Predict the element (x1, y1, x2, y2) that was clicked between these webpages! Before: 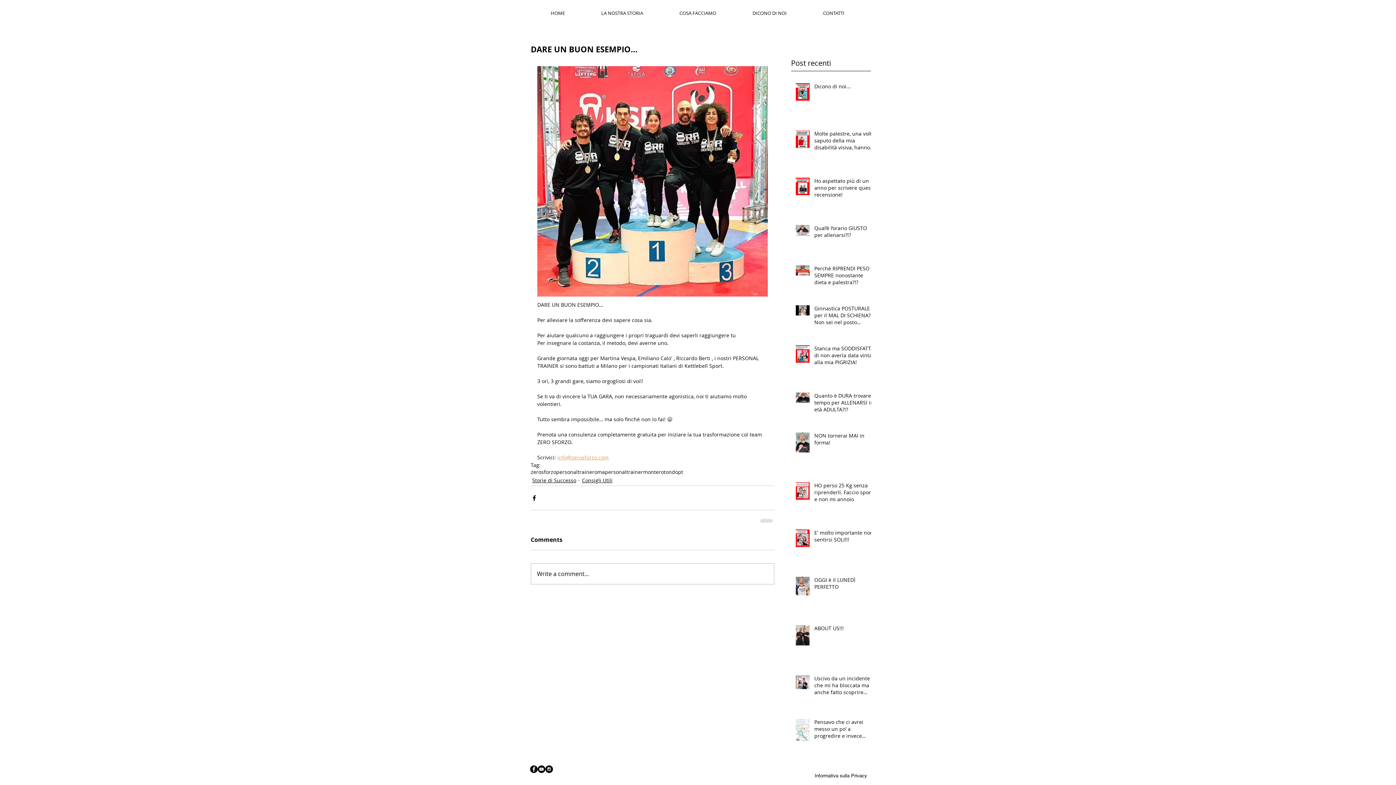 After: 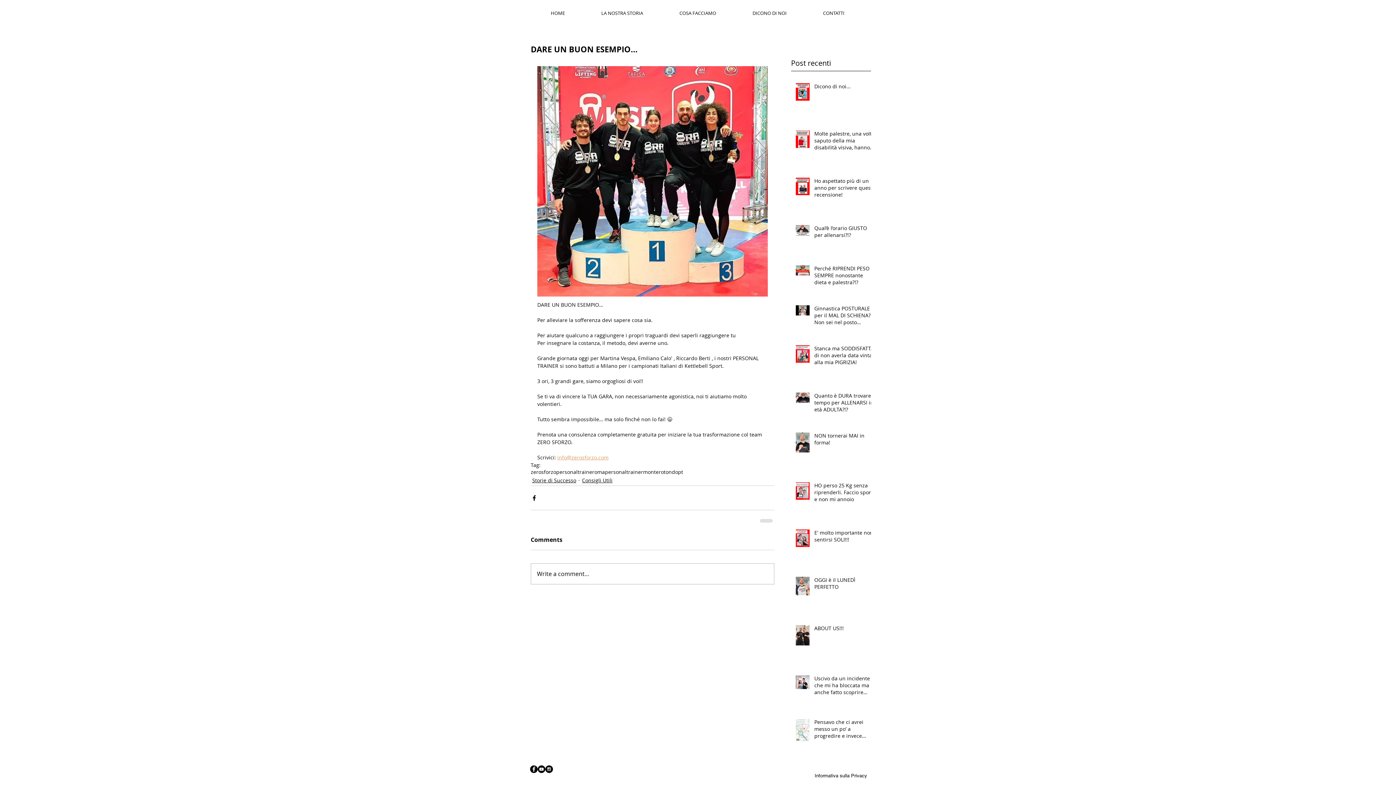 Action: label: Instagram - Black Circle bbox: (545, 765, 553, 773)